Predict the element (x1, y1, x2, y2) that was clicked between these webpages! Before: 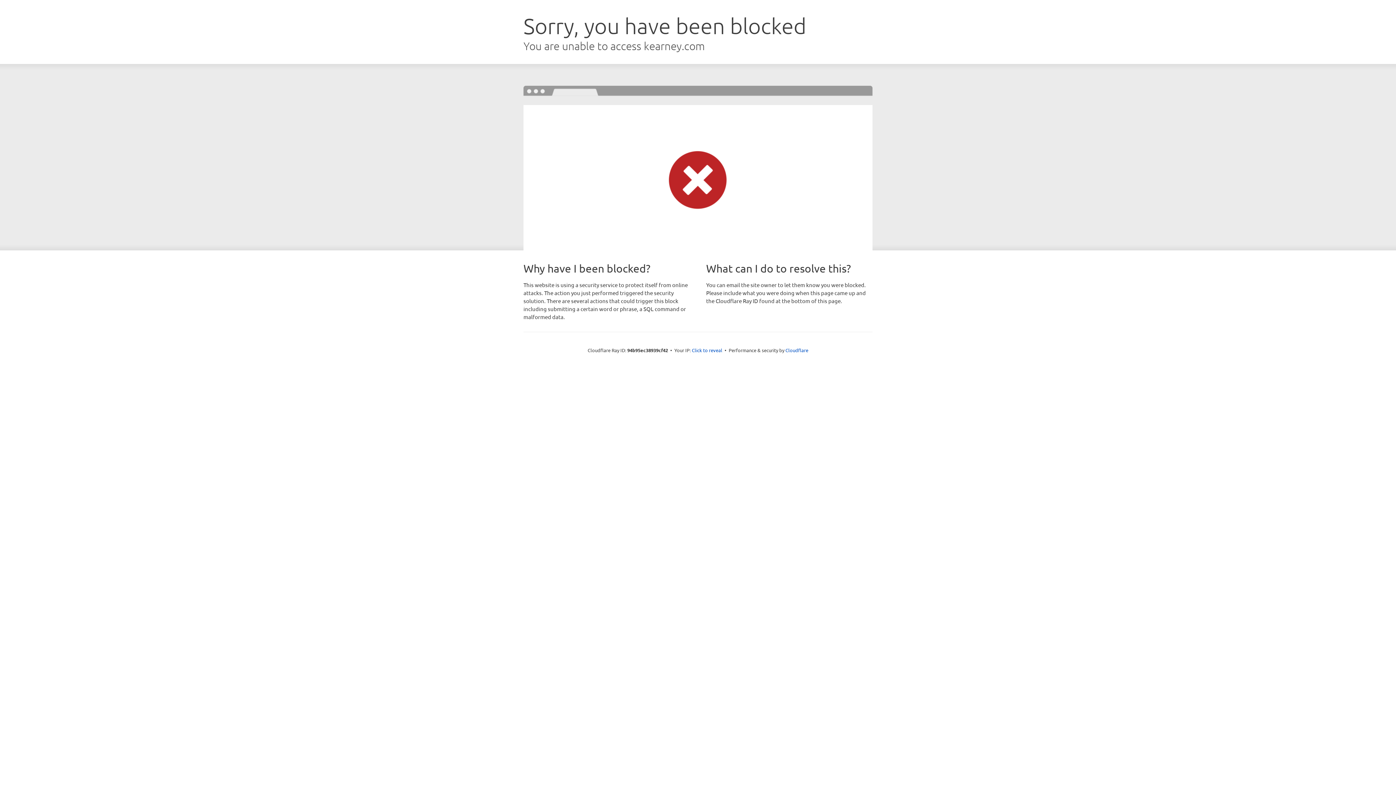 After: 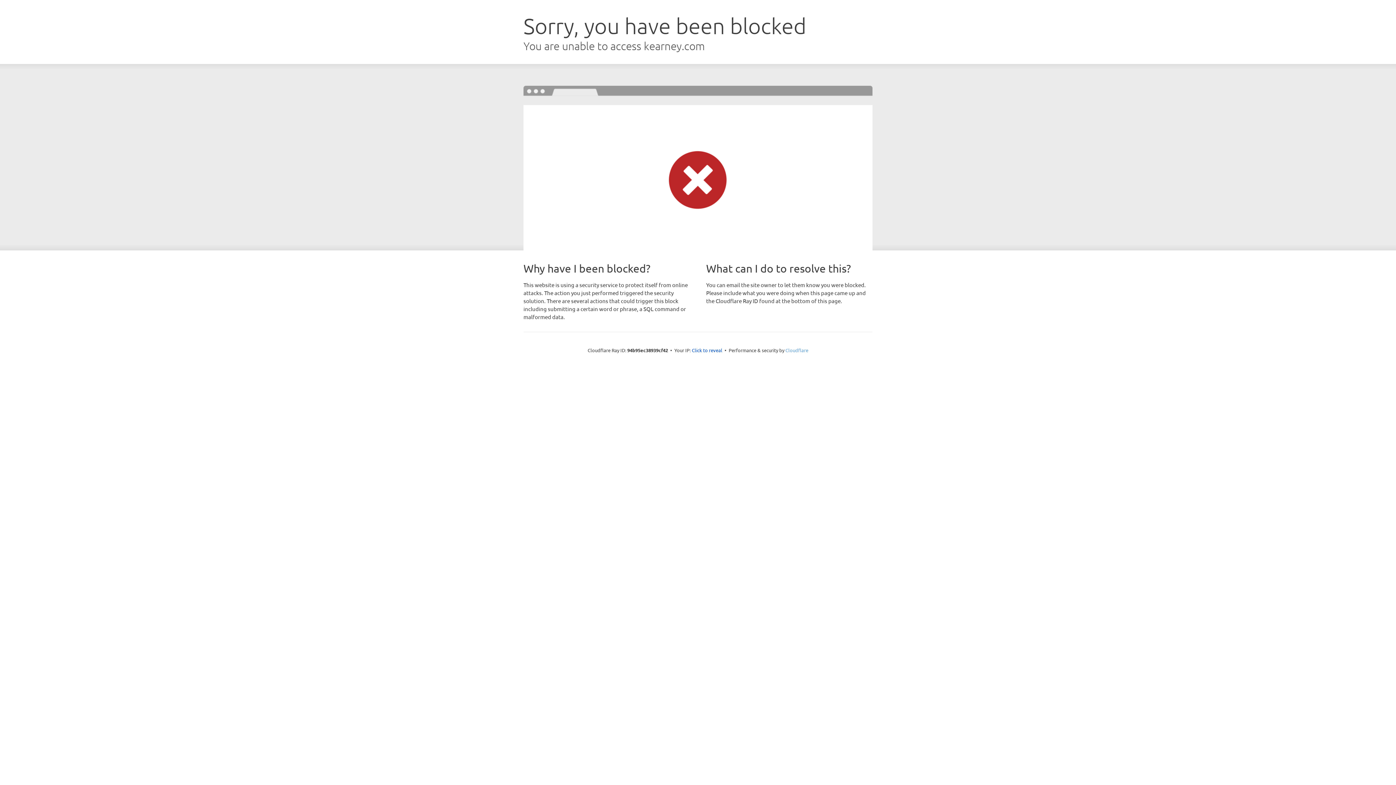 Action: label: Cloudflare bbox: (785, 347, 808, 353)